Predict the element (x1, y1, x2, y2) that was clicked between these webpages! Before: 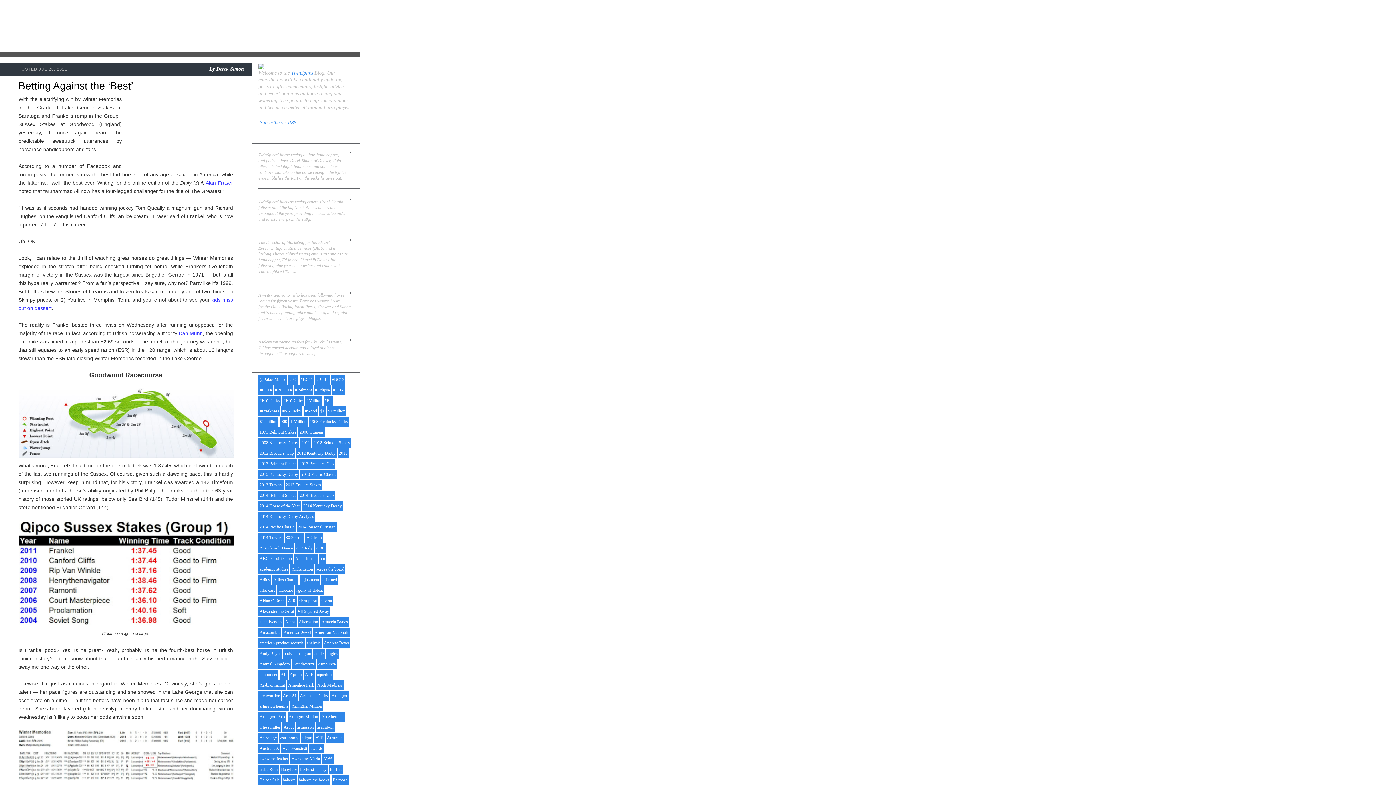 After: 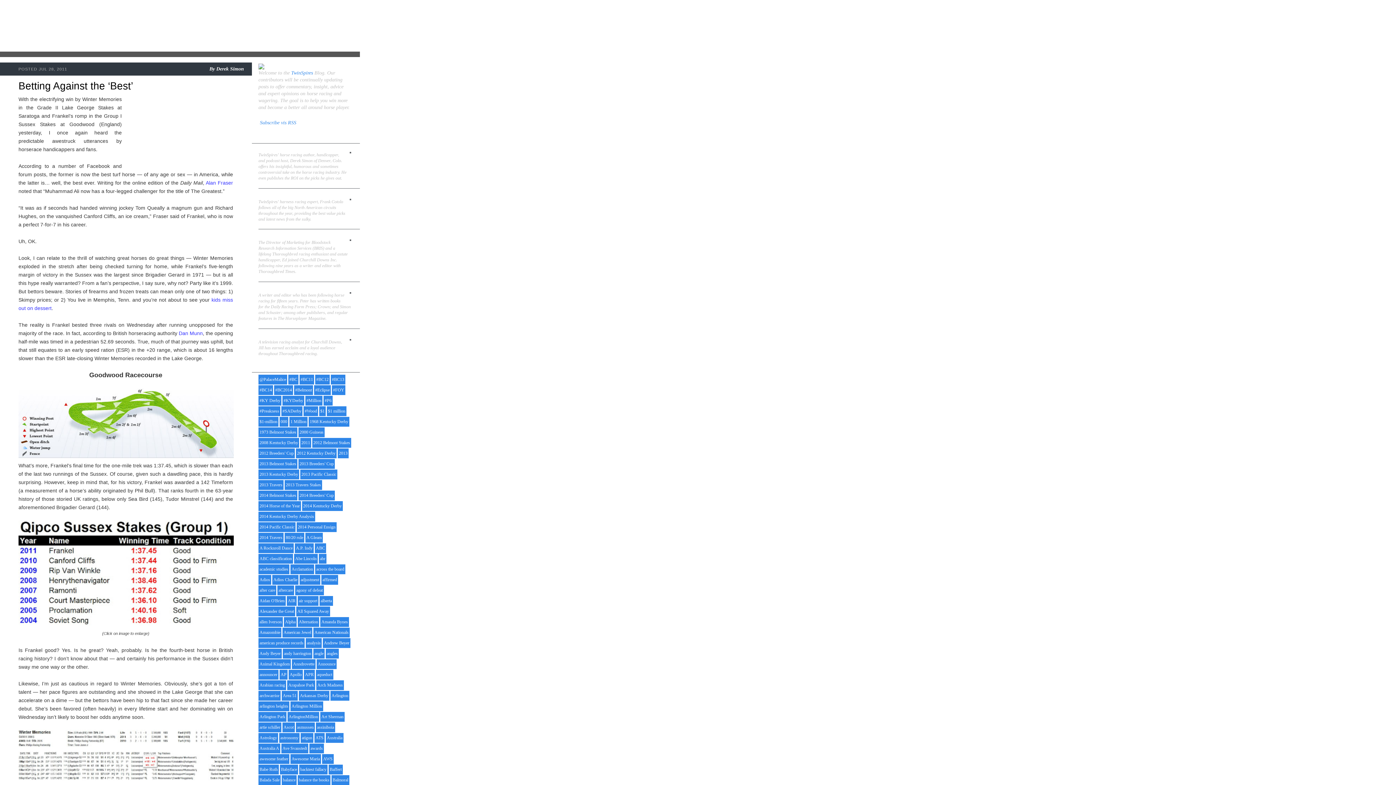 Action: bbox: (258, 286, 312, 291) label: Peter Thomas Fornatale